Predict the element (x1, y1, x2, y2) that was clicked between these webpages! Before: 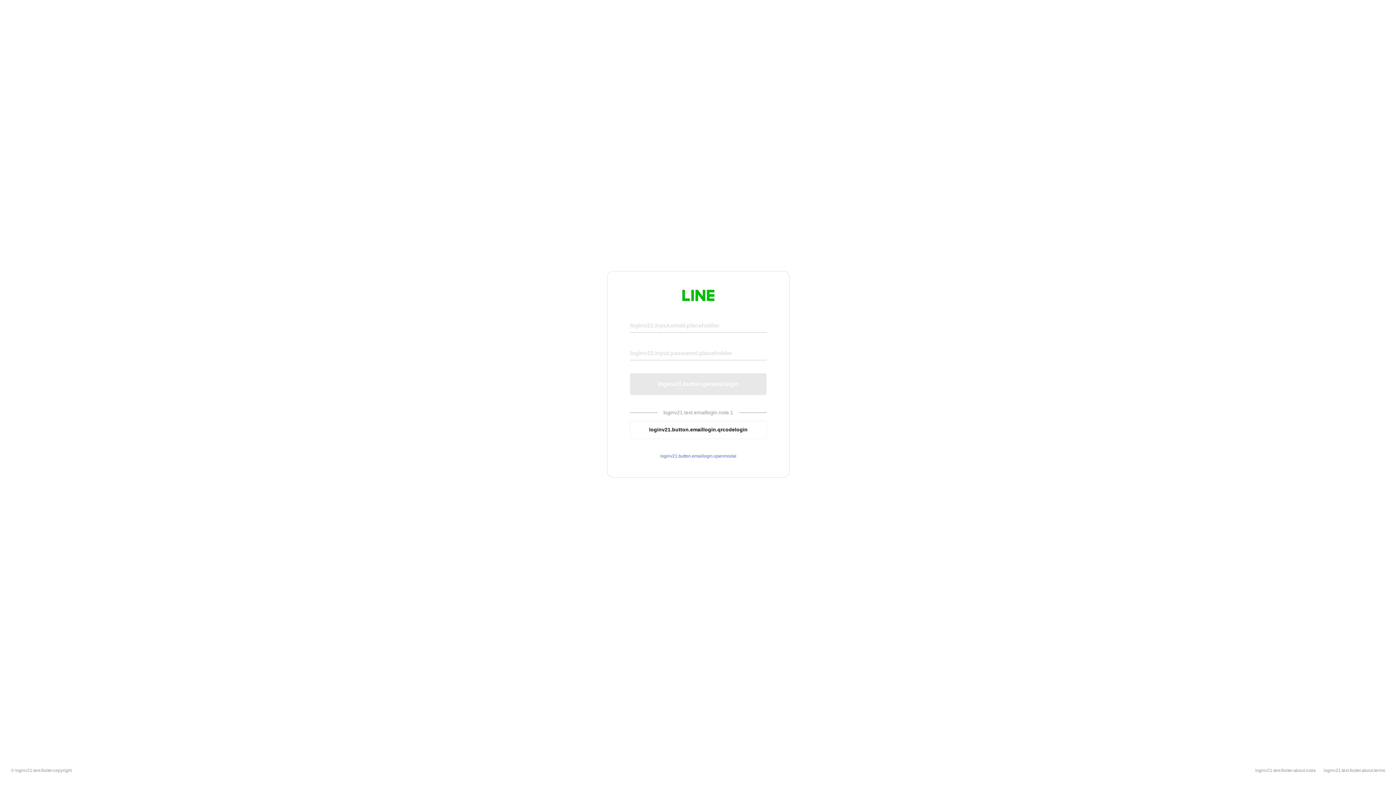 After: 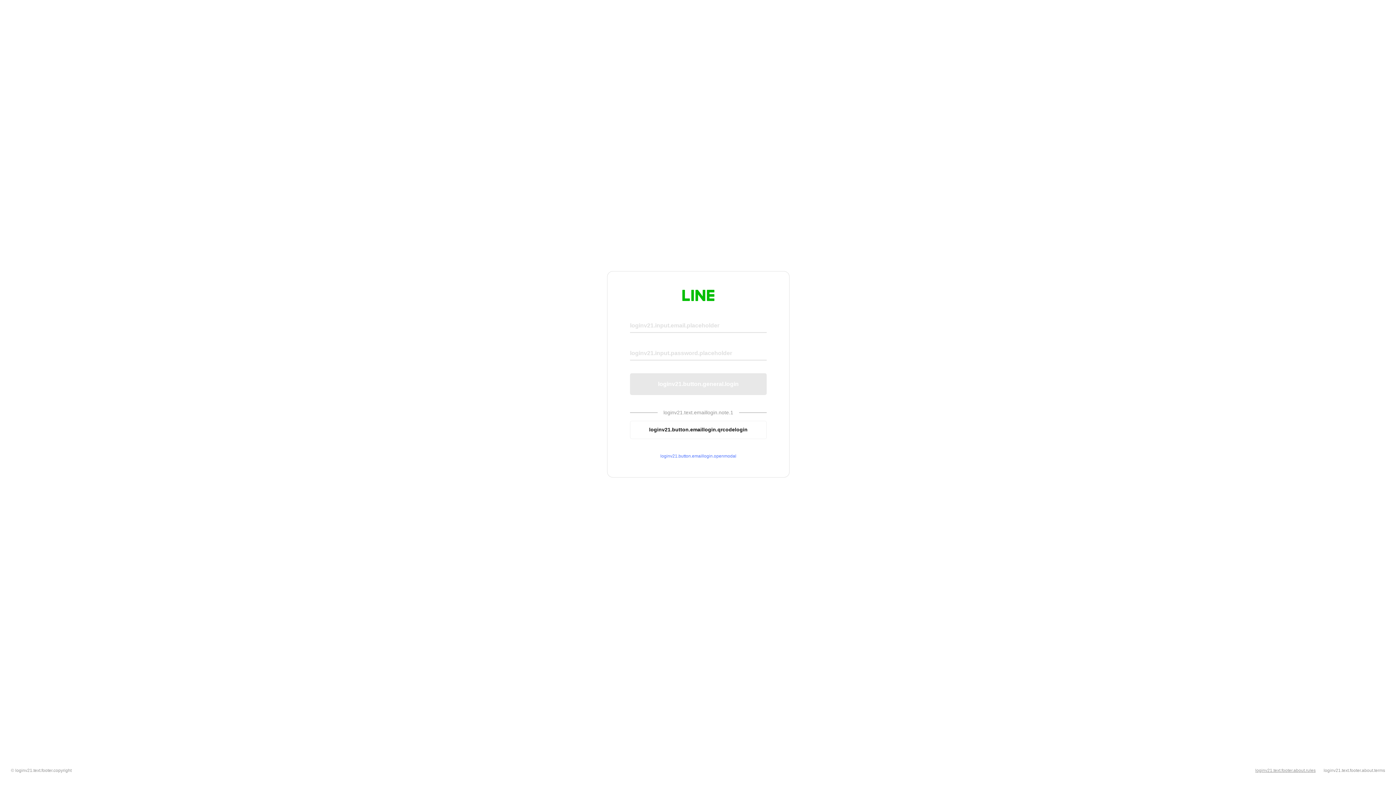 Action: label: loginv21.text.footer.about.rules bbox: (1255, 768, 1316, 773)